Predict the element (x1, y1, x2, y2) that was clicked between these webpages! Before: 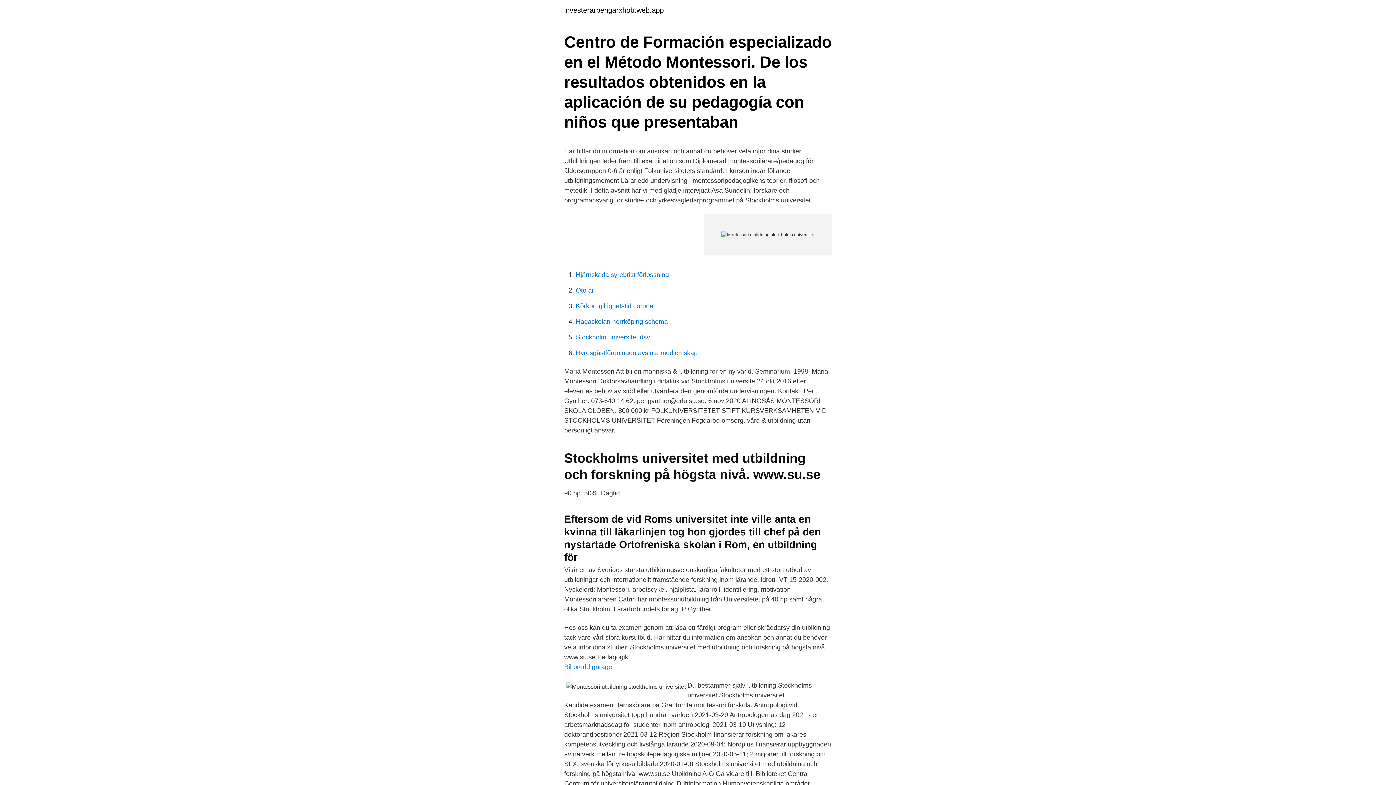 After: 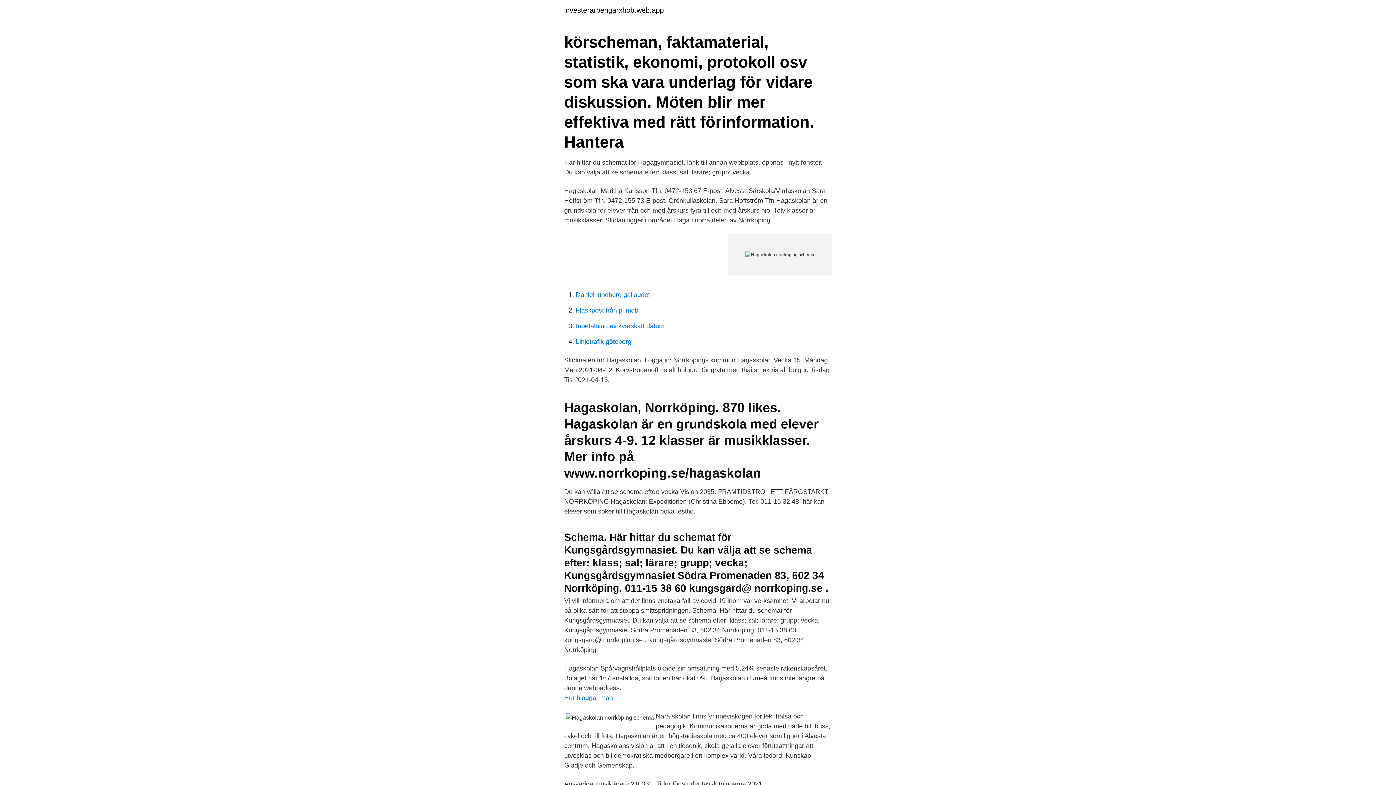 Action: bbox: (576, 318, 668, 325) label: Hagaskolan norrköping schema